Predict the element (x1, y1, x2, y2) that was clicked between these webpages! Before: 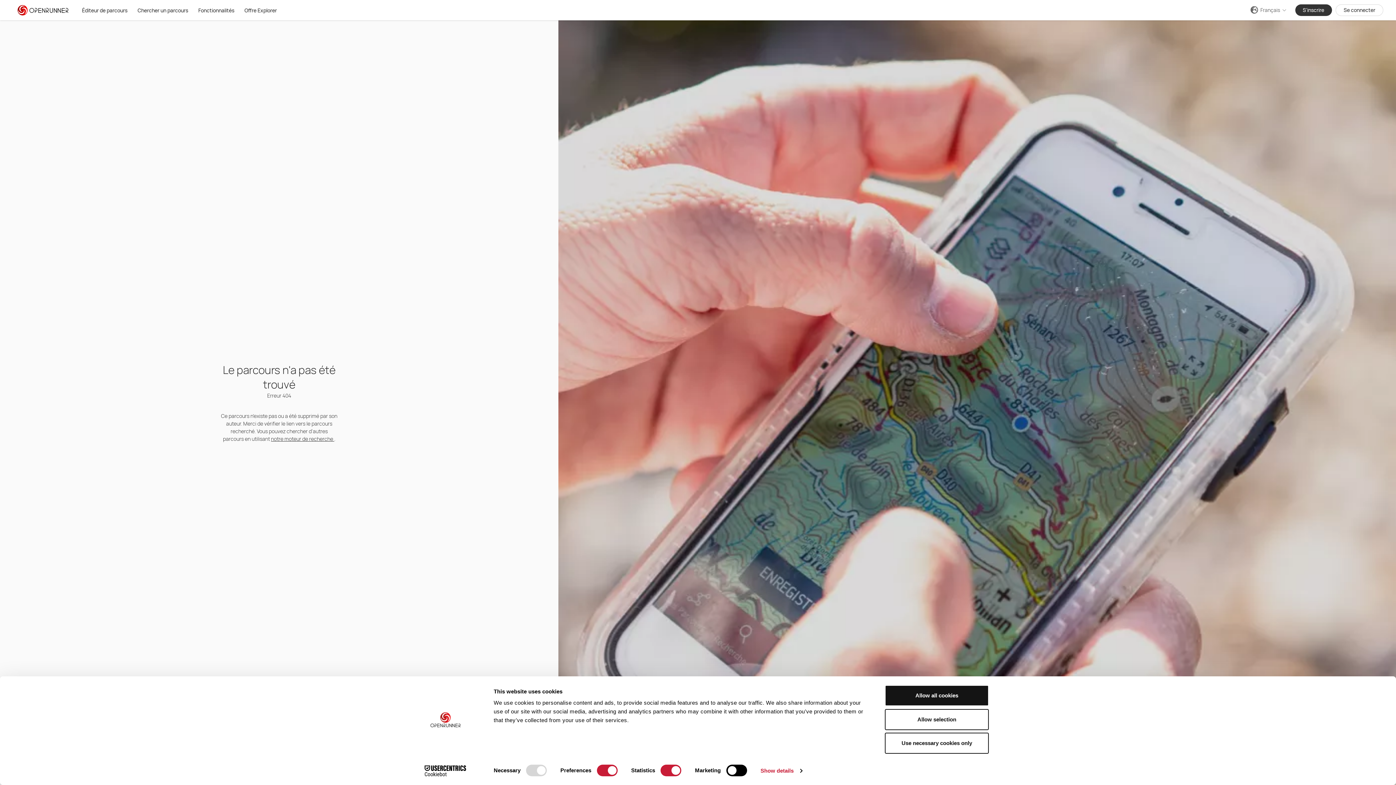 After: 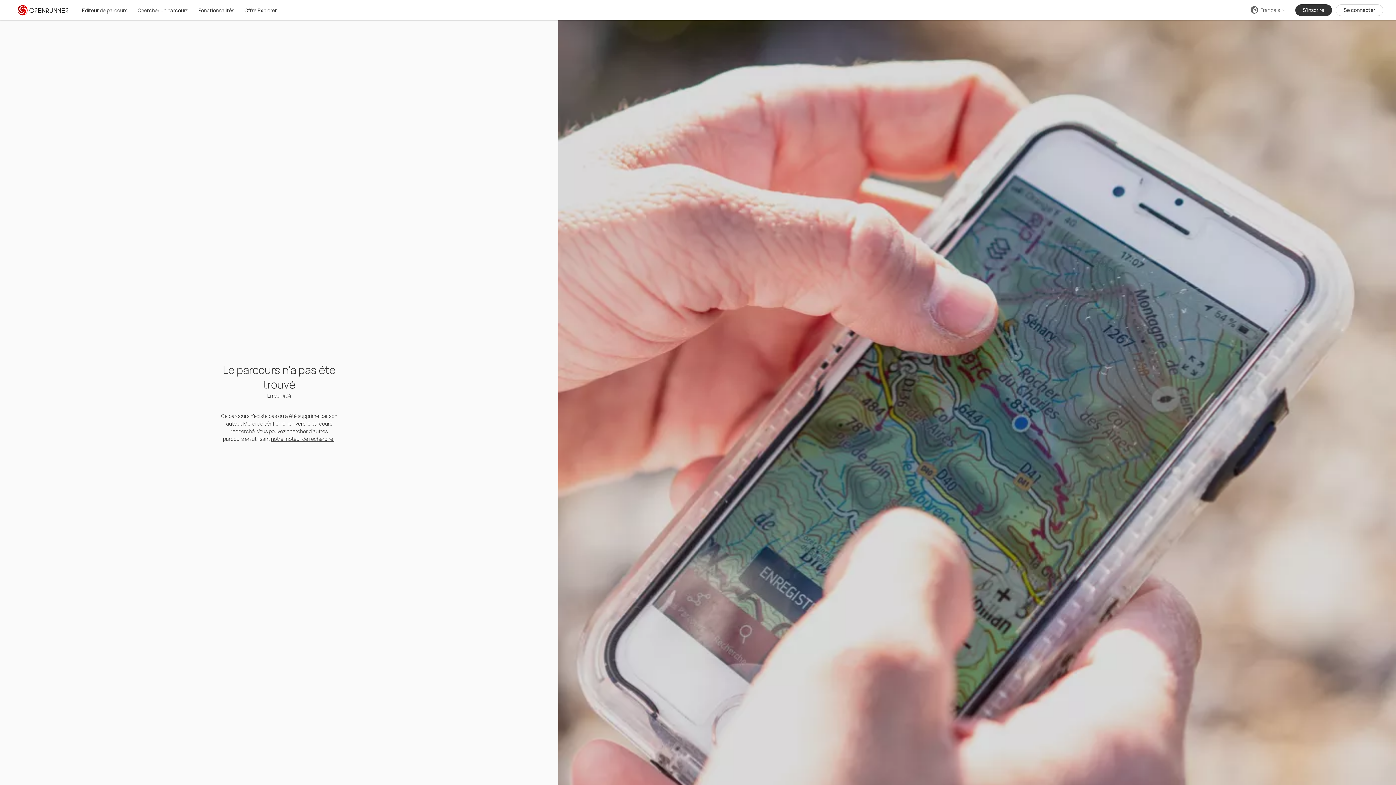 Action: bbox: (885, 709, 989, 730) label: Allow selection